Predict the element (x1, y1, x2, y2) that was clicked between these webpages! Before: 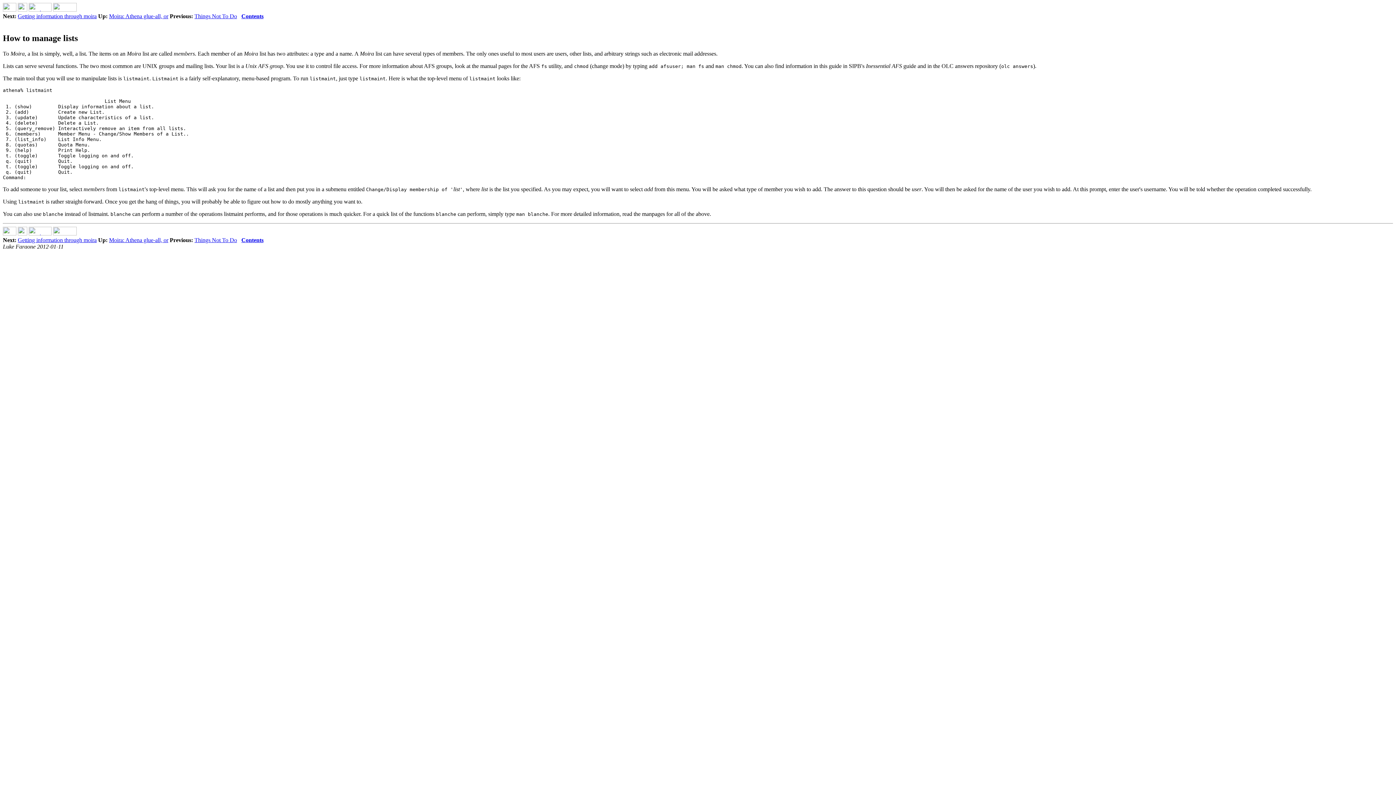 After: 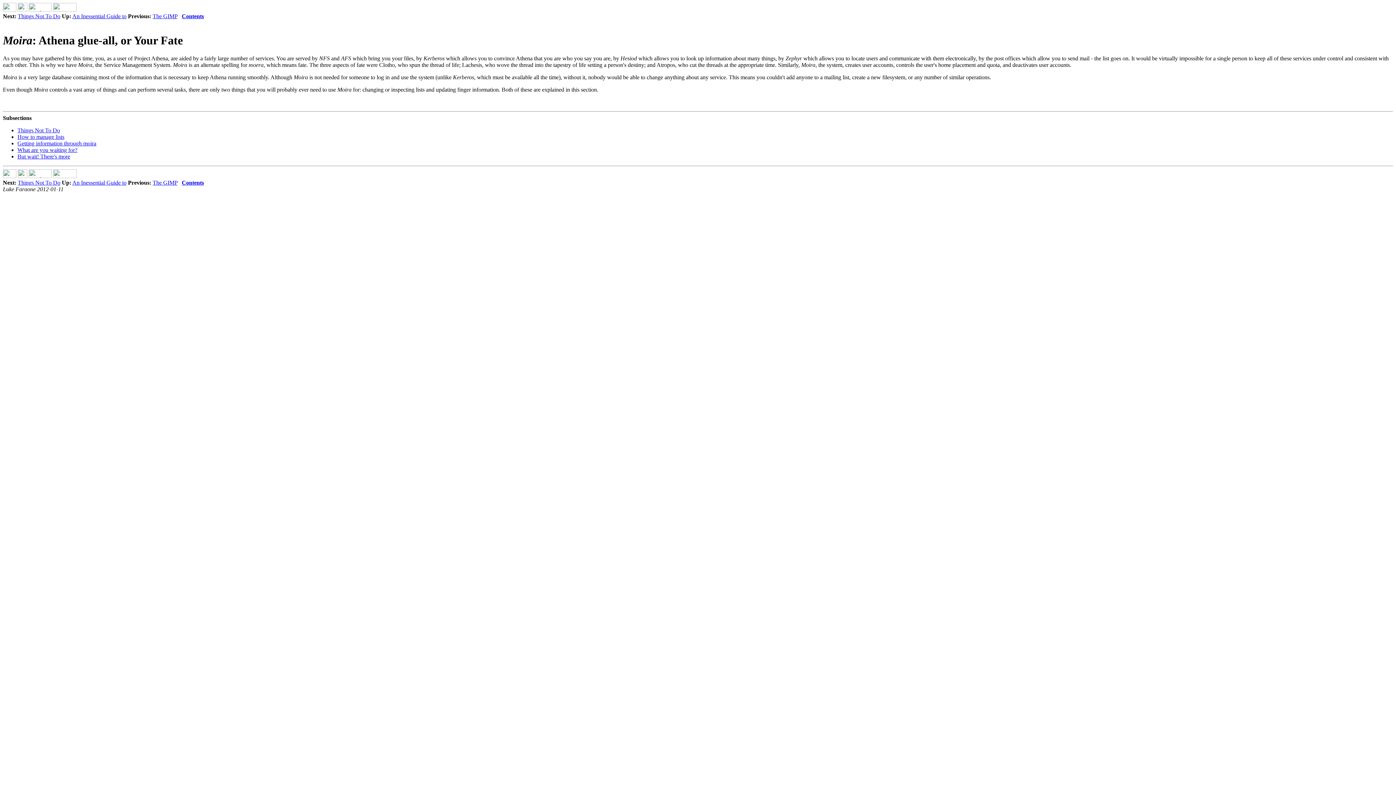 Action: bbox: (17, 230, 27, 236)